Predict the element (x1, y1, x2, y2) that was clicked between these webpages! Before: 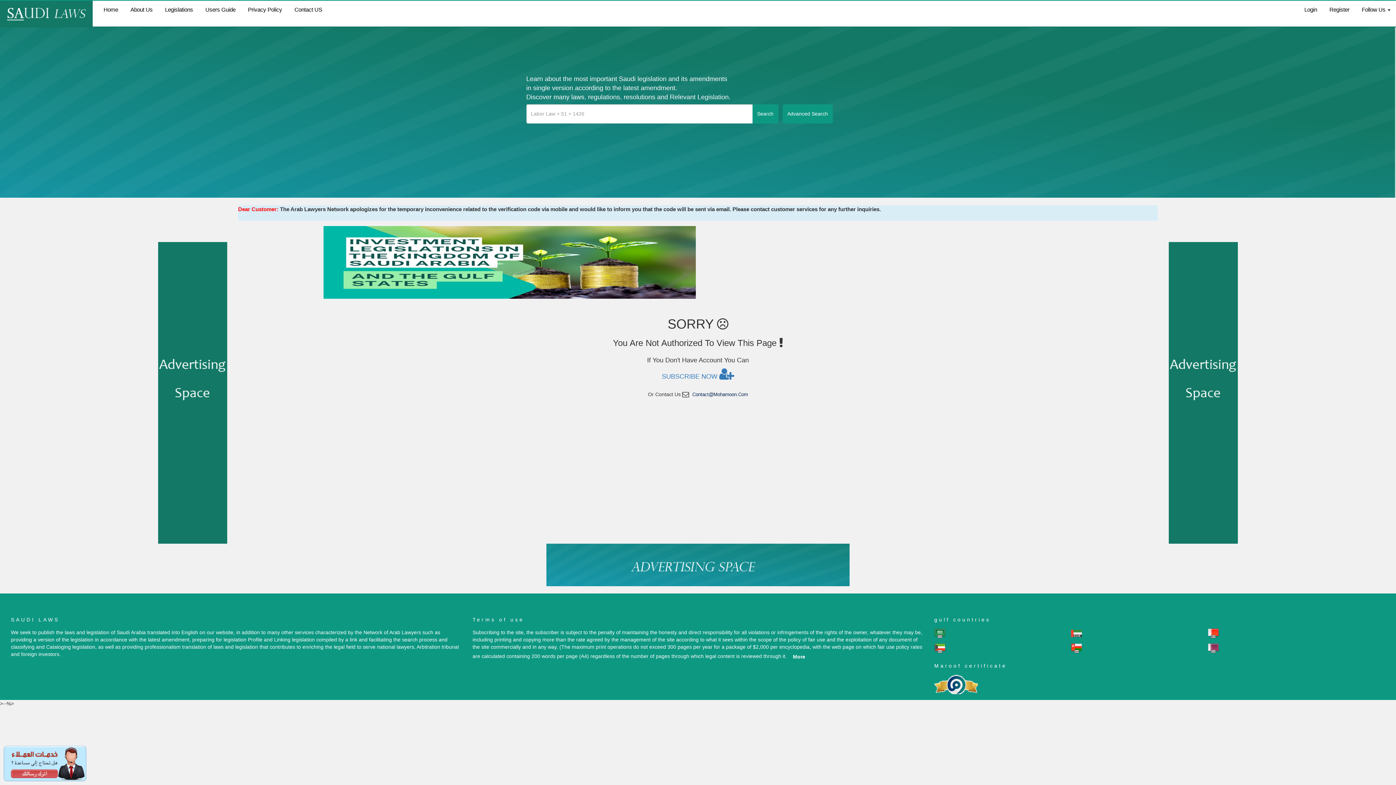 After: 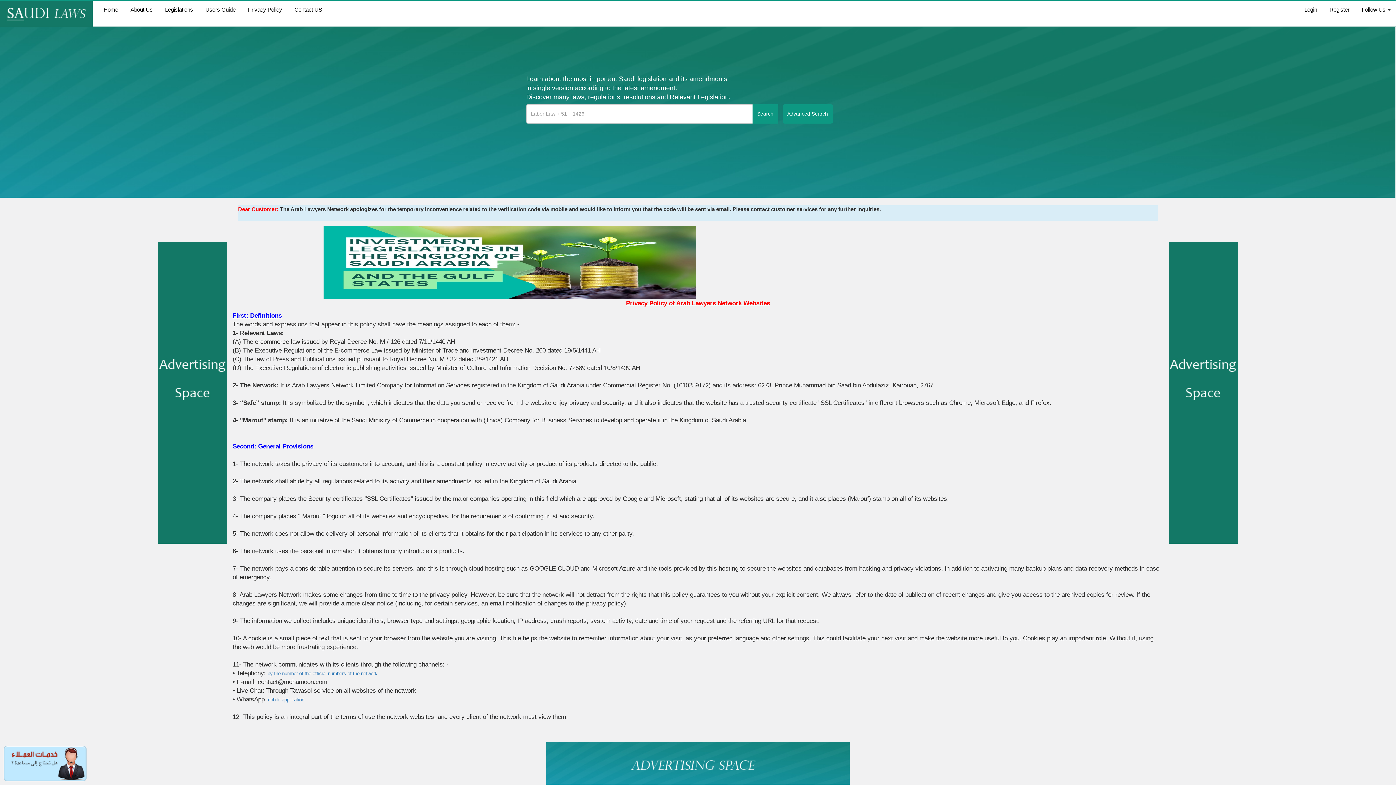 Action: bbox: (242, 0, 287, 18) label: Privacy Policy